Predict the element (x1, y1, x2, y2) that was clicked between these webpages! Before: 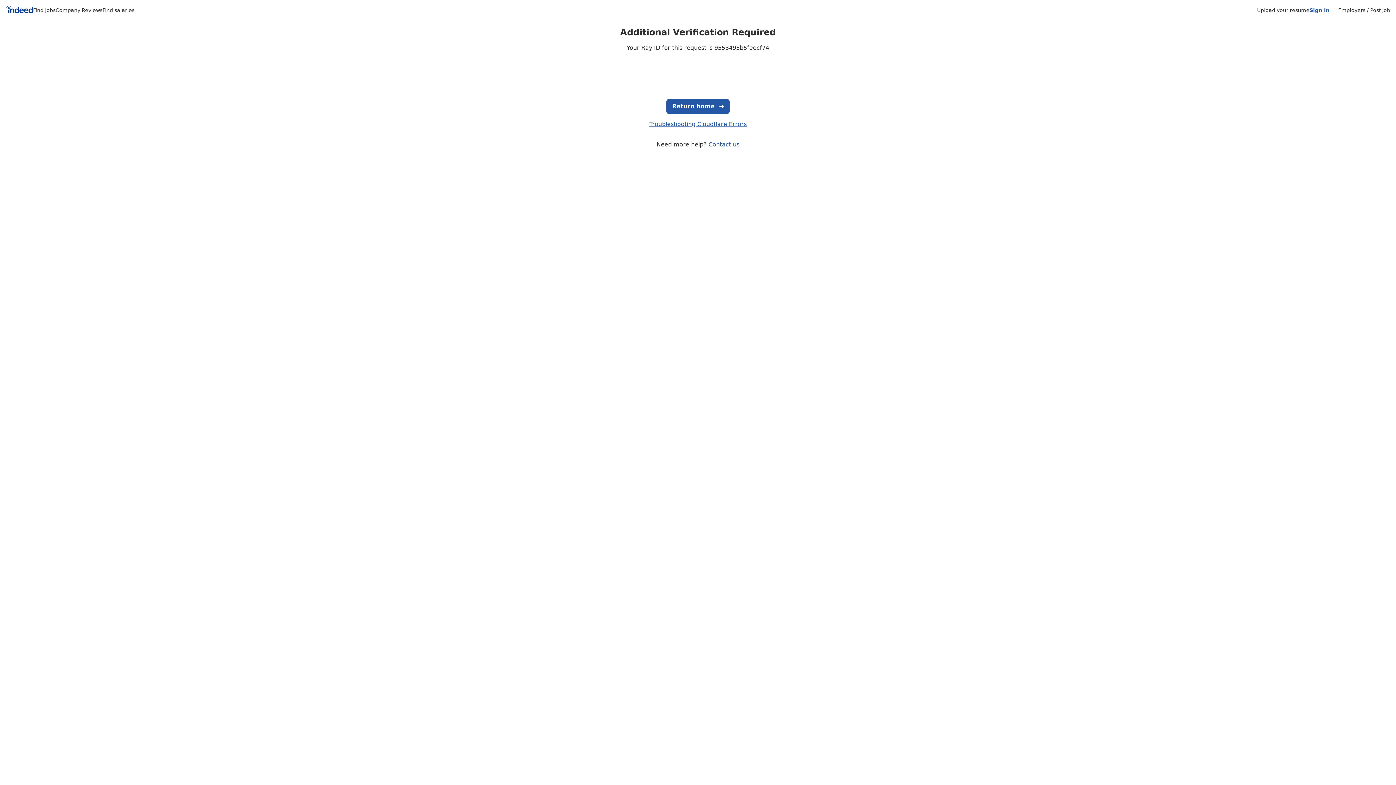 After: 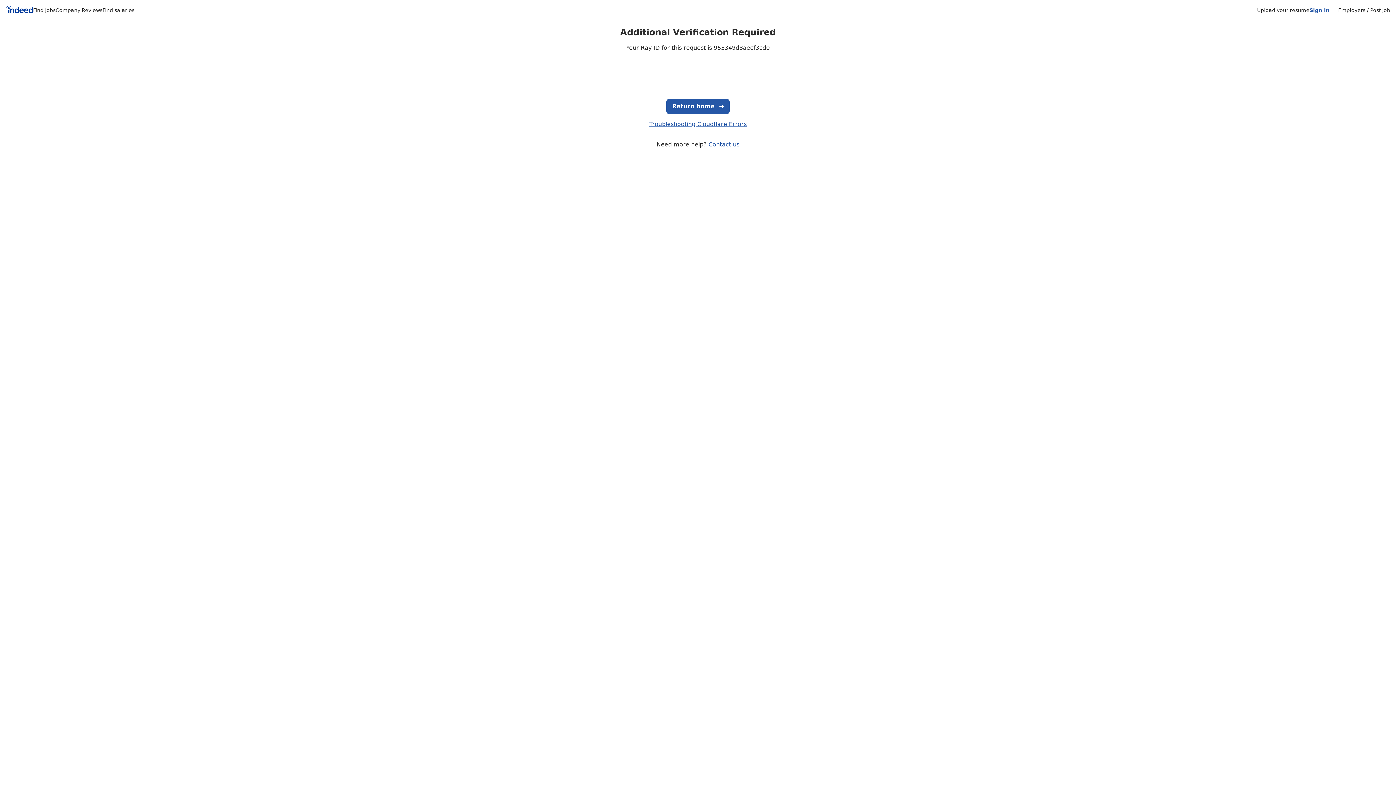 Action: bbox: (5, 5, 33, 15) label: Indeed Home